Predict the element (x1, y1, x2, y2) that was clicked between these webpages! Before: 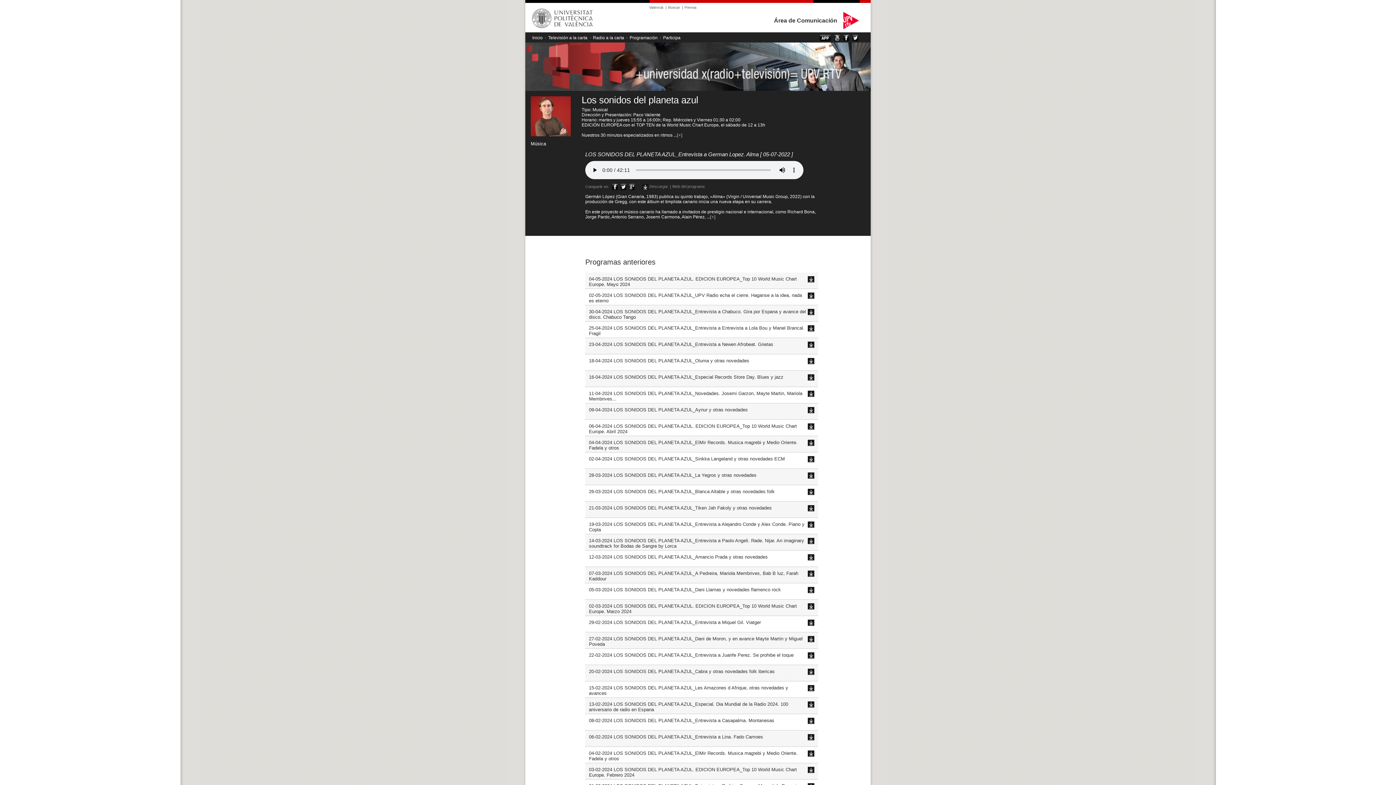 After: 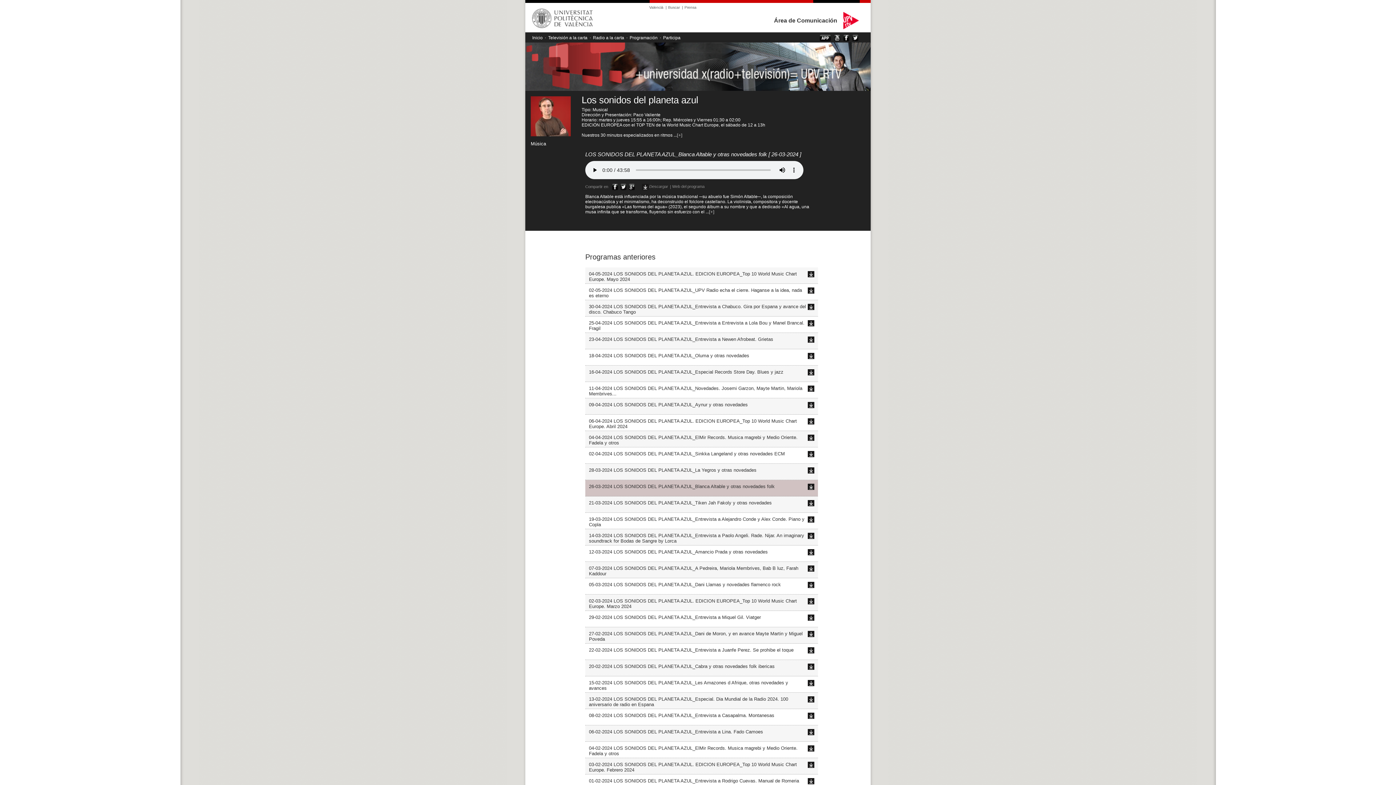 Action: bbox: (589, 489, 774, 494) label: 26-03-2024 LOS SONIDOS DEL PLANETA AZUL_Blanca Altable y otras novedades folk